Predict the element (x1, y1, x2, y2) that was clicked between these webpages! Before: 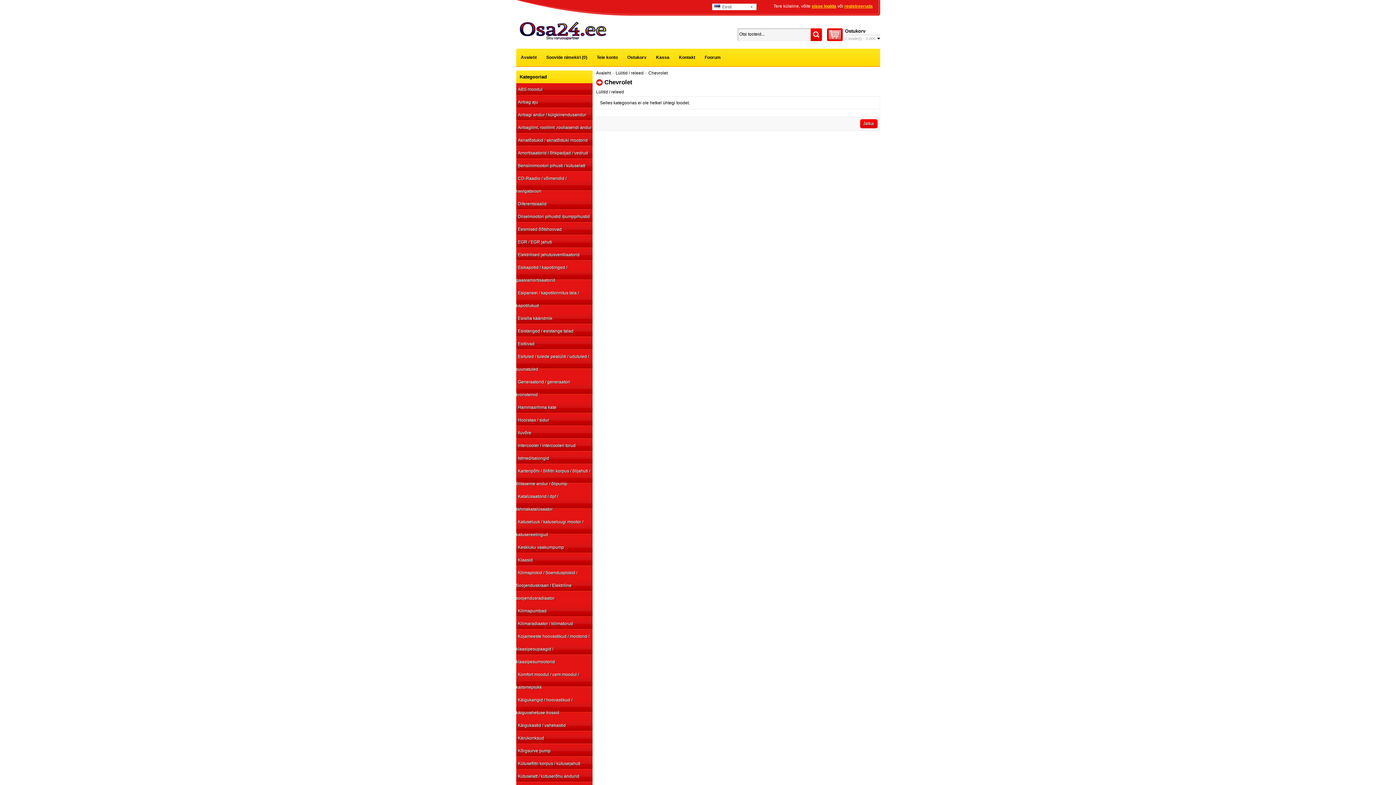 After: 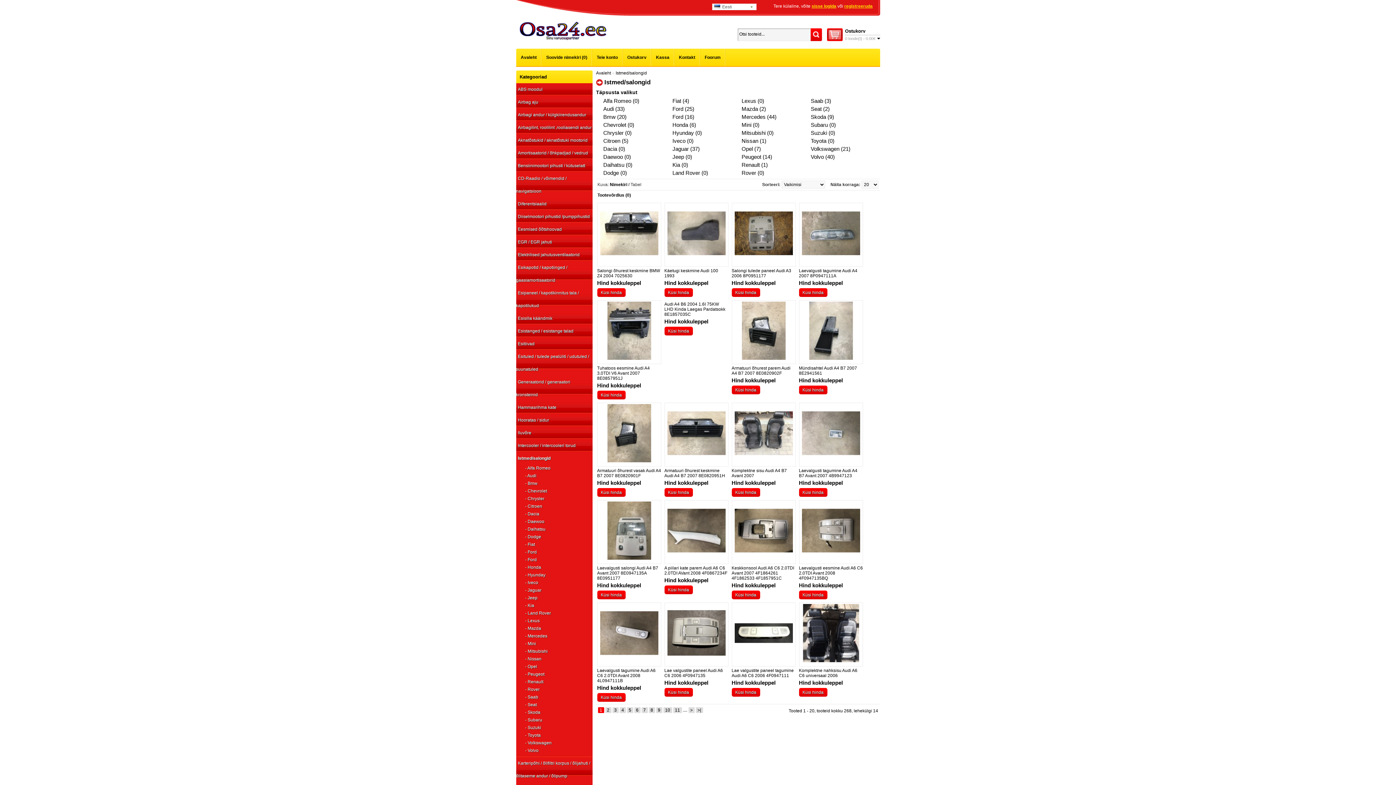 Action: label: Istmed/salongid bbox: (516, 456, 549, 462)